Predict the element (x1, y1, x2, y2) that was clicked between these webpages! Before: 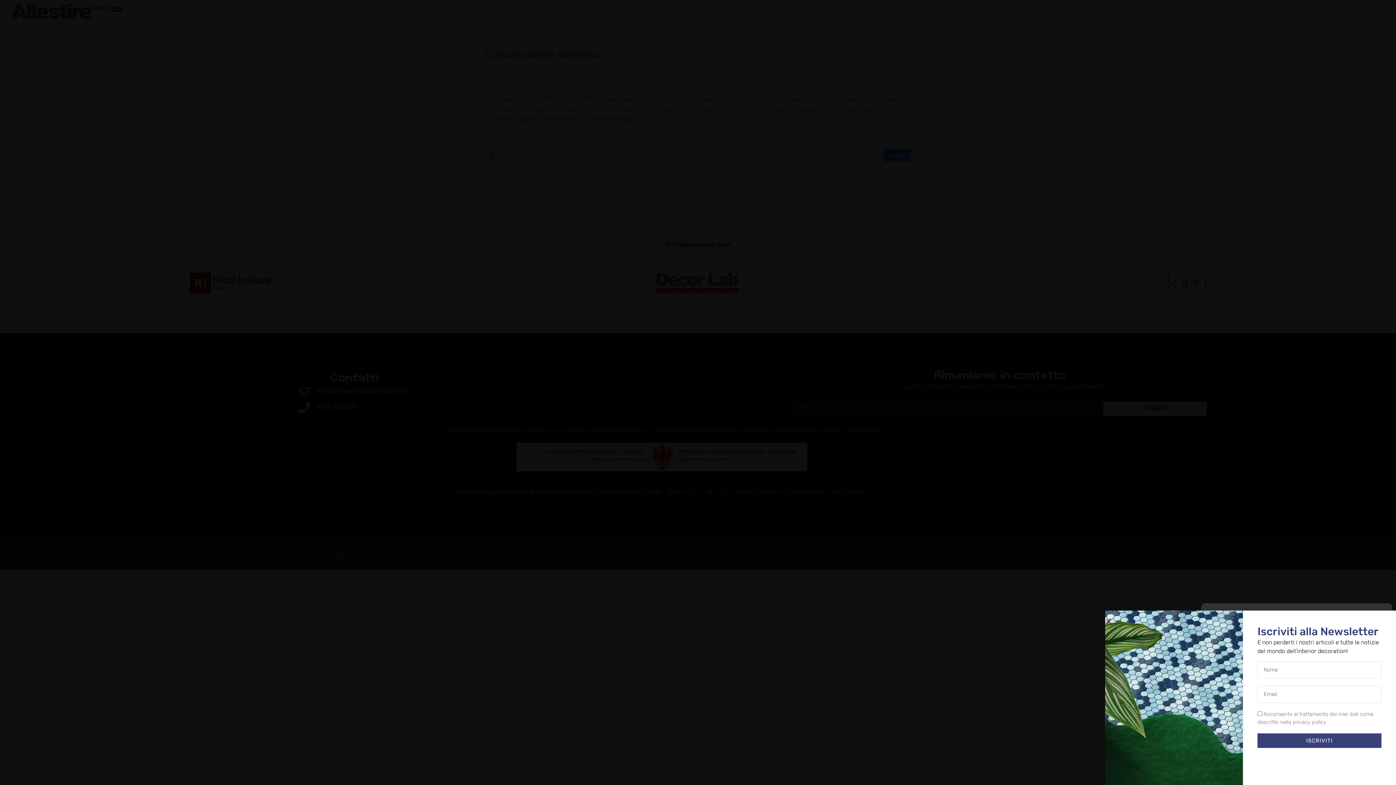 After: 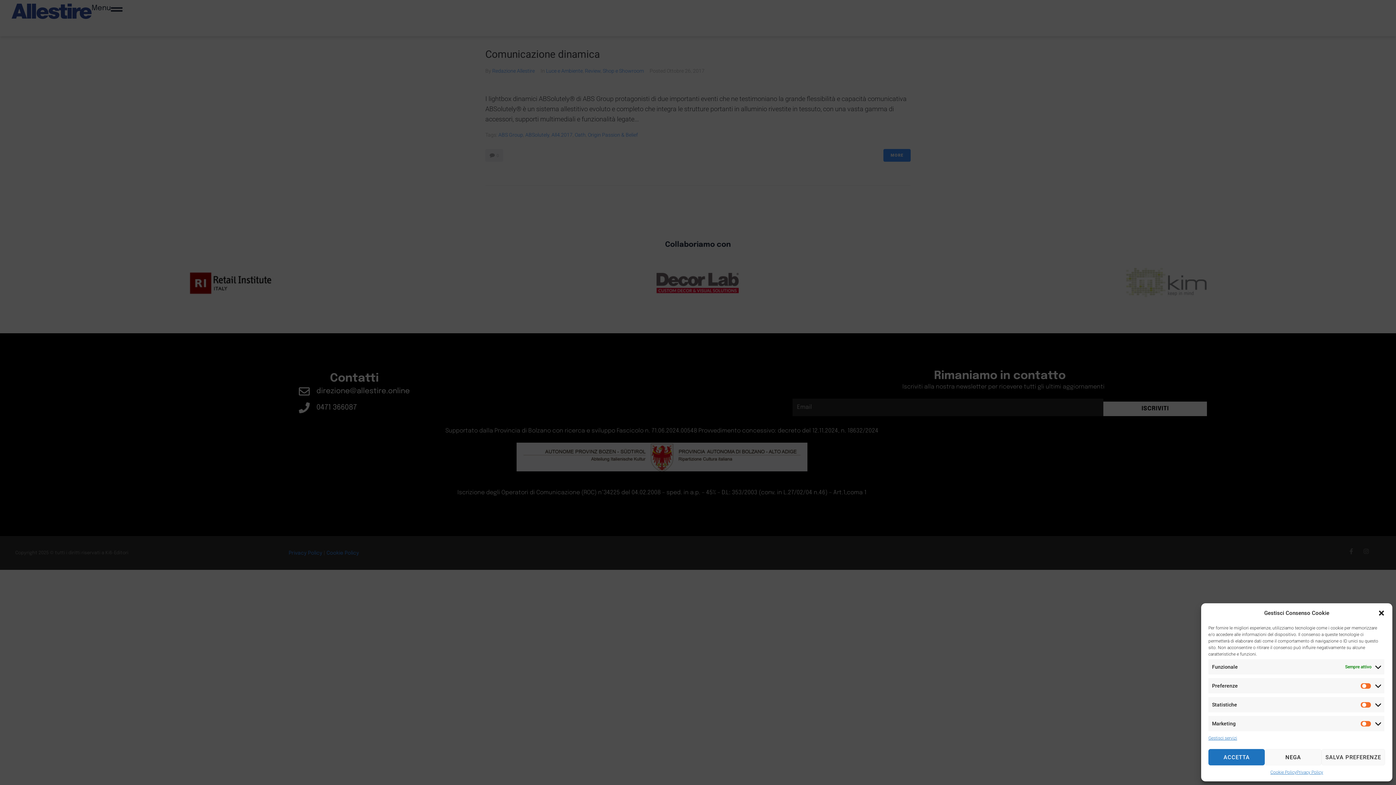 Action: label: Close bbox: (1105, 618, 1112, 625)